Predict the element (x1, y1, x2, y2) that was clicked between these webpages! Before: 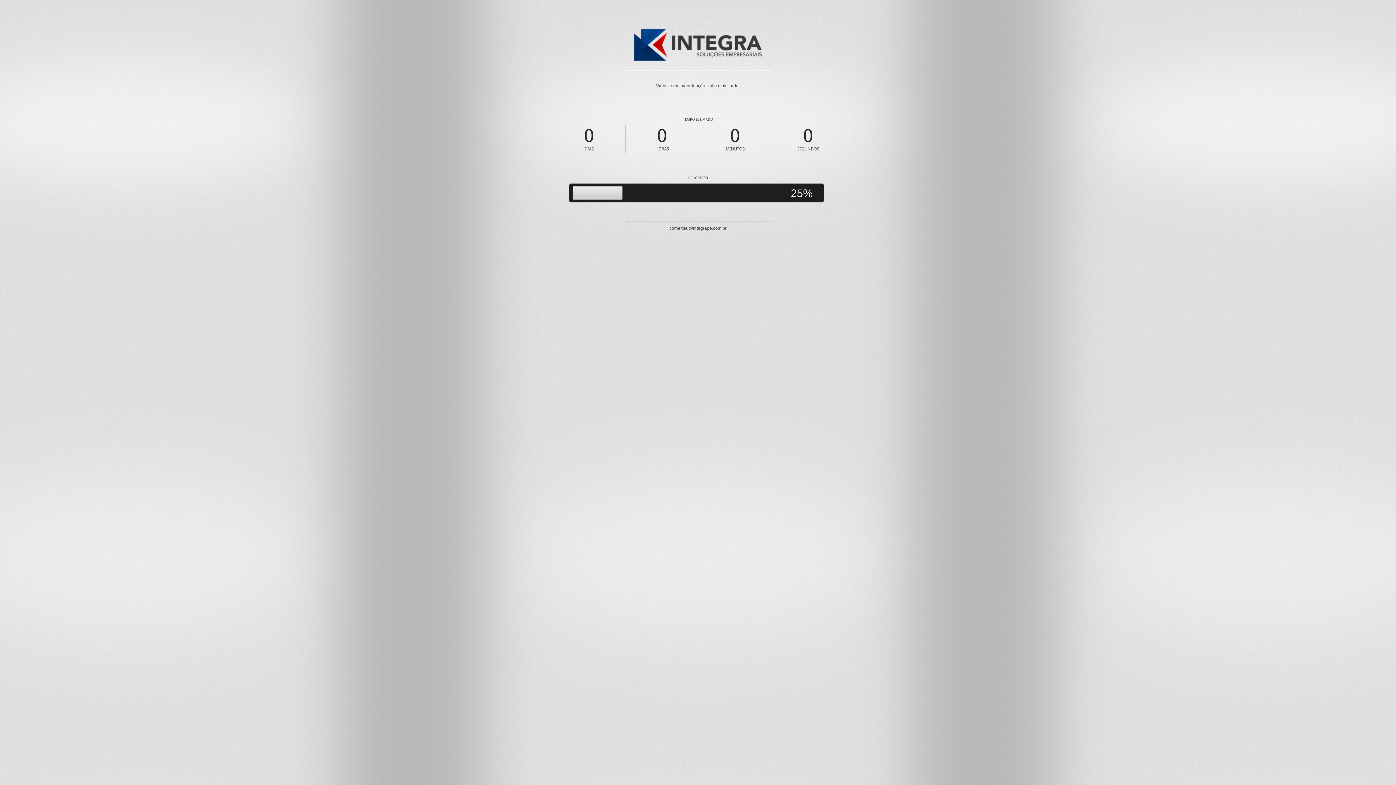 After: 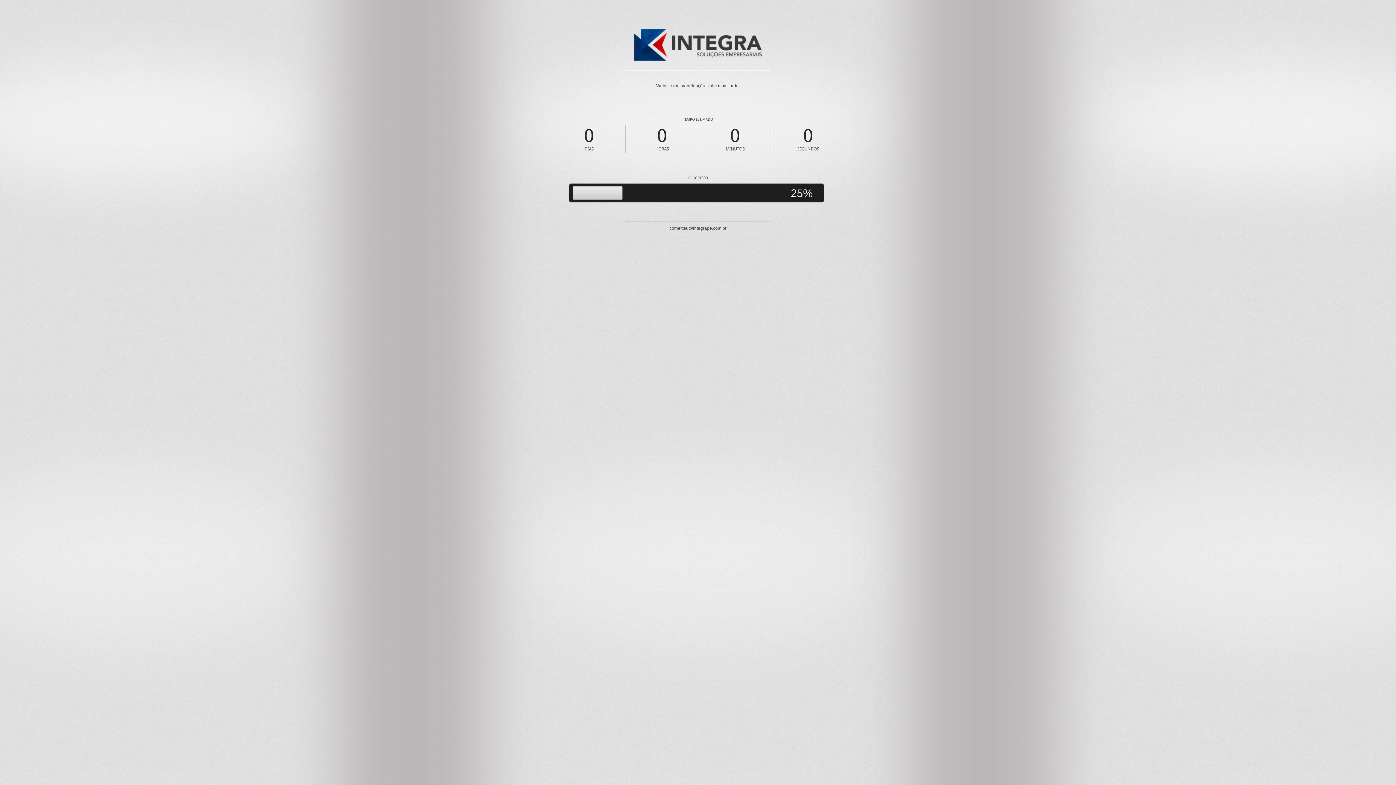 Action: bbox: (634, 55, 761, 61)